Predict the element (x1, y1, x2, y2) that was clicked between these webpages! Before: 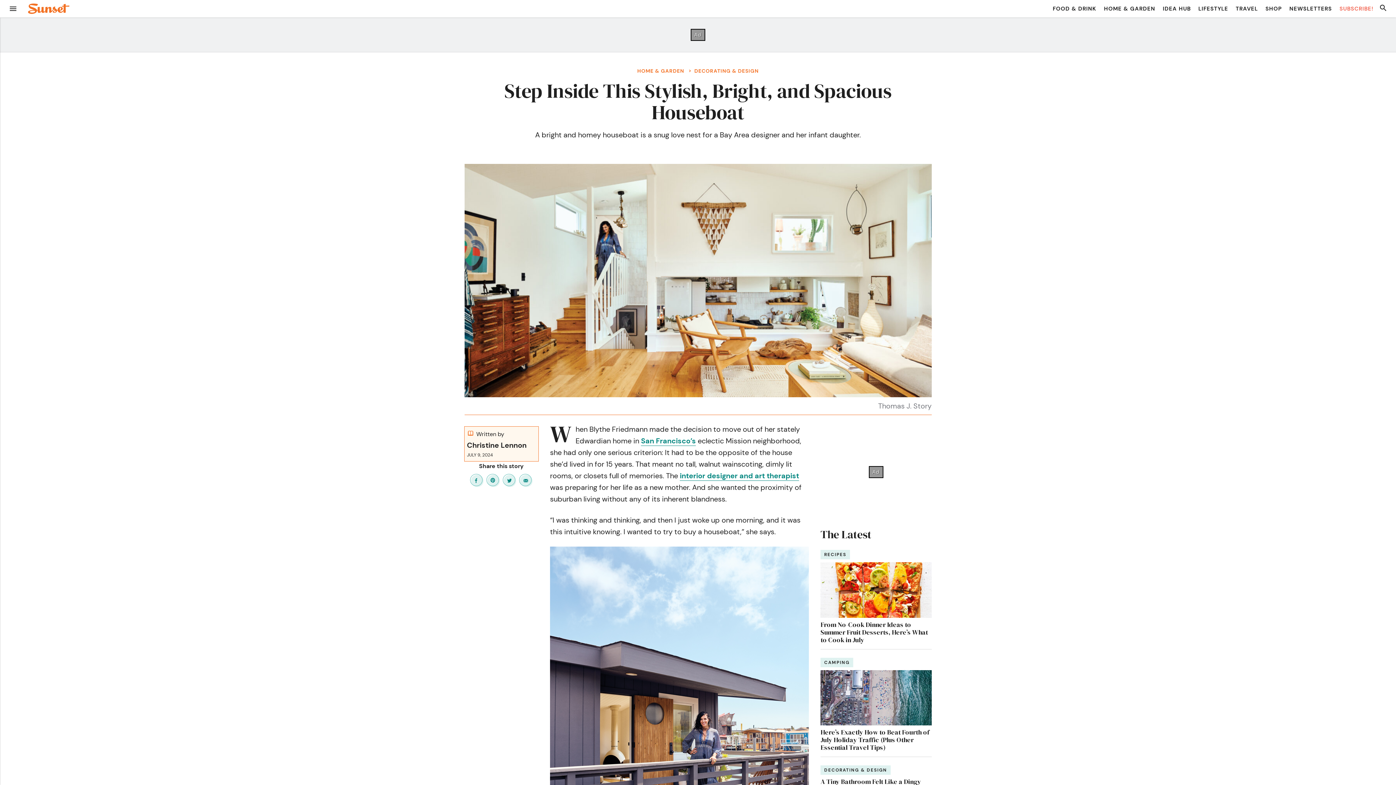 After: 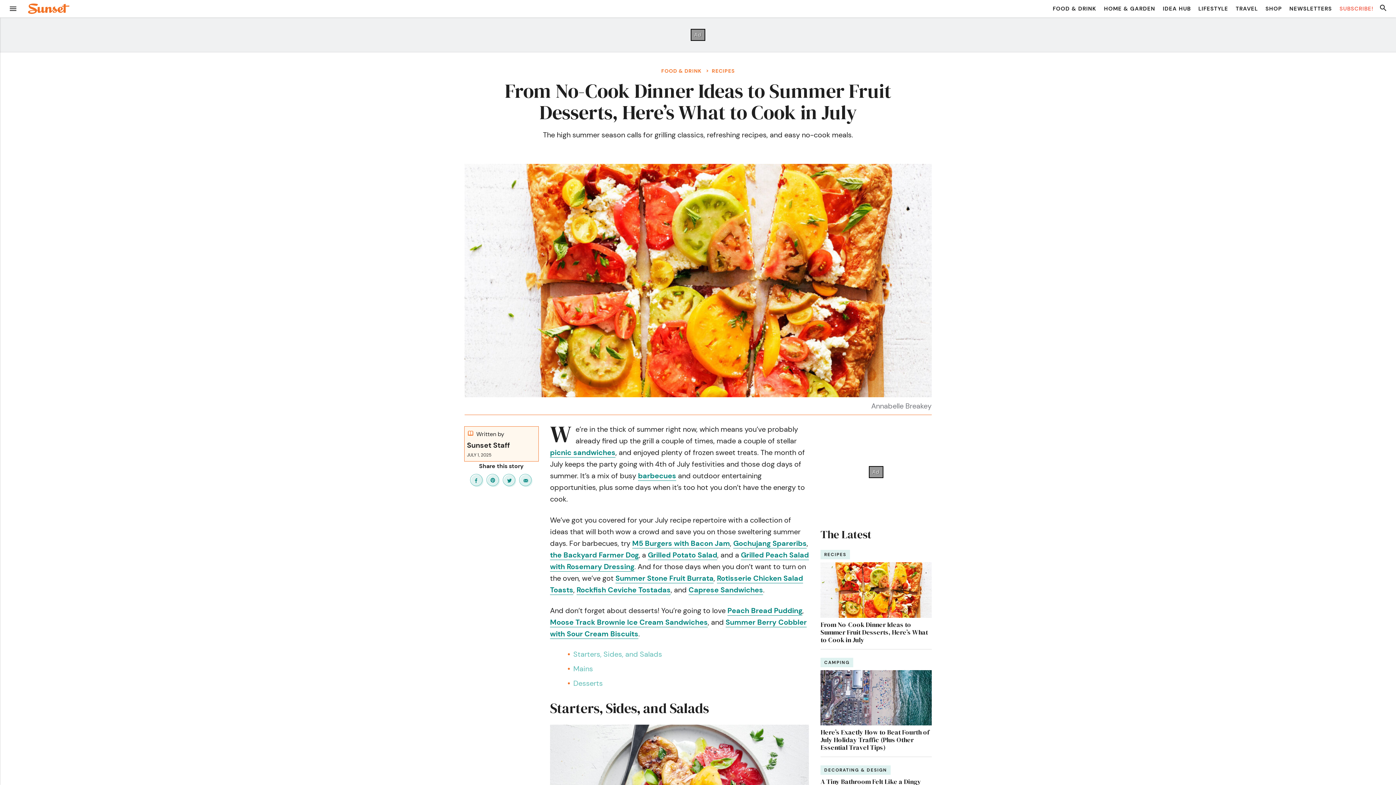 Action: bbox: (820, 562, 931, 618)